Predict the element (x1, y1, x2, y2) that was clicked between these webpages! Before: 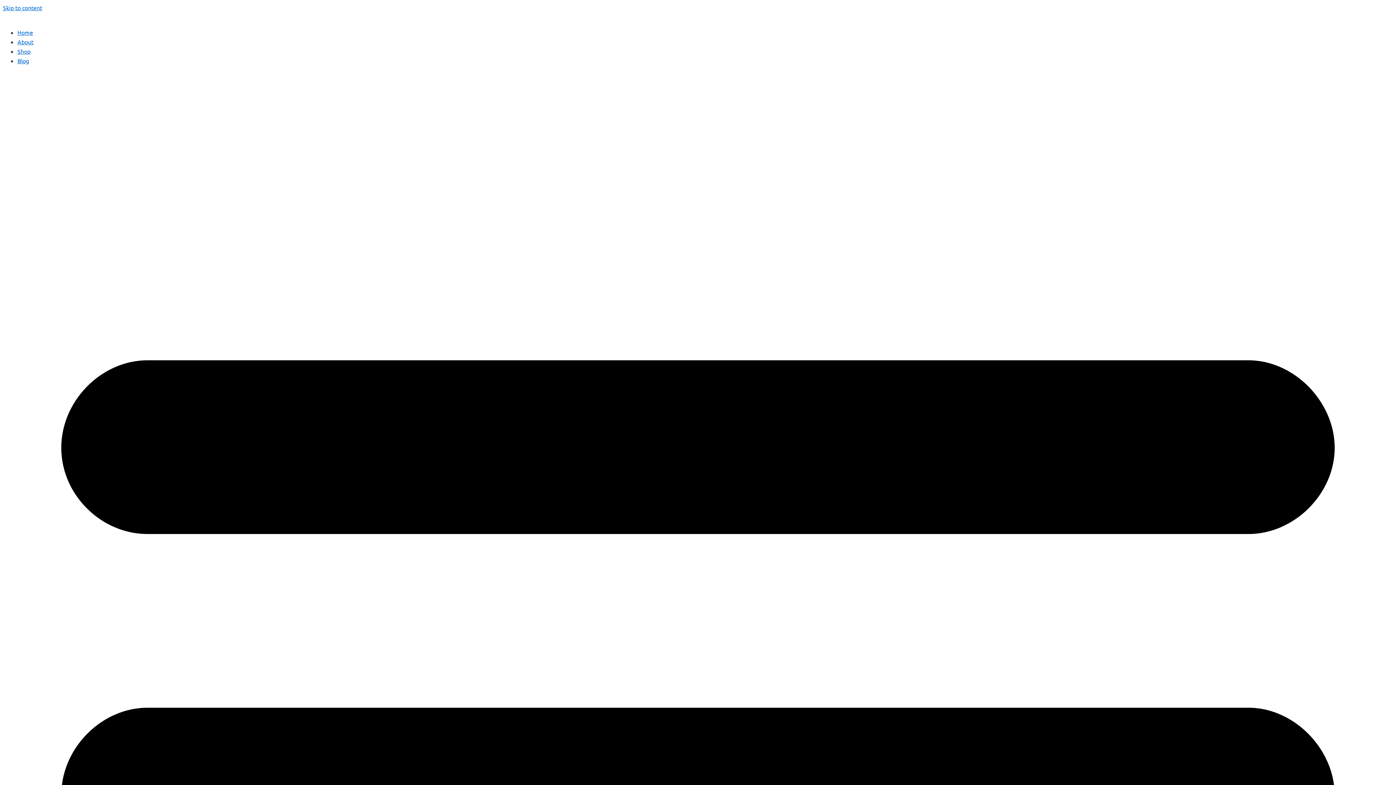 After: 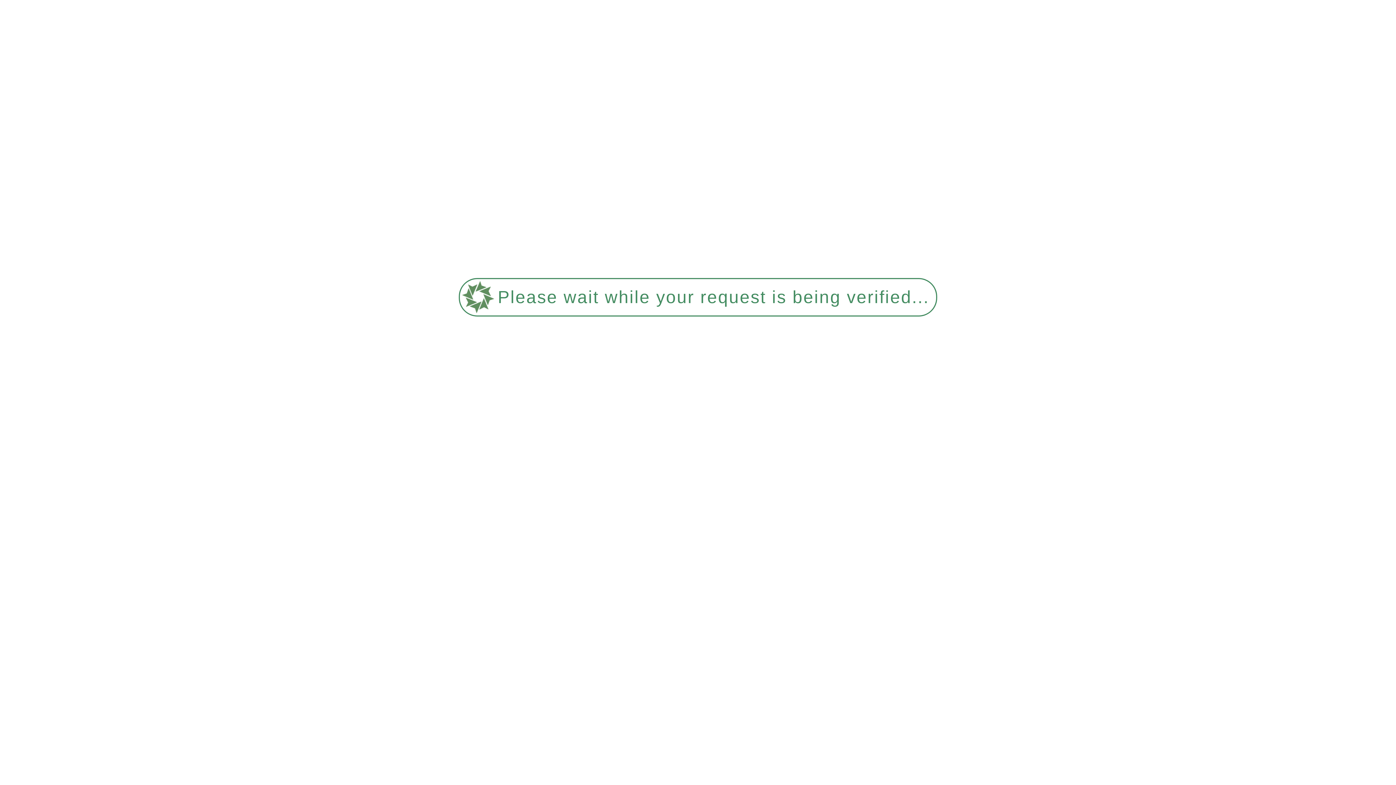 Action: bbox: (17, 28, 33, 36) label: Home